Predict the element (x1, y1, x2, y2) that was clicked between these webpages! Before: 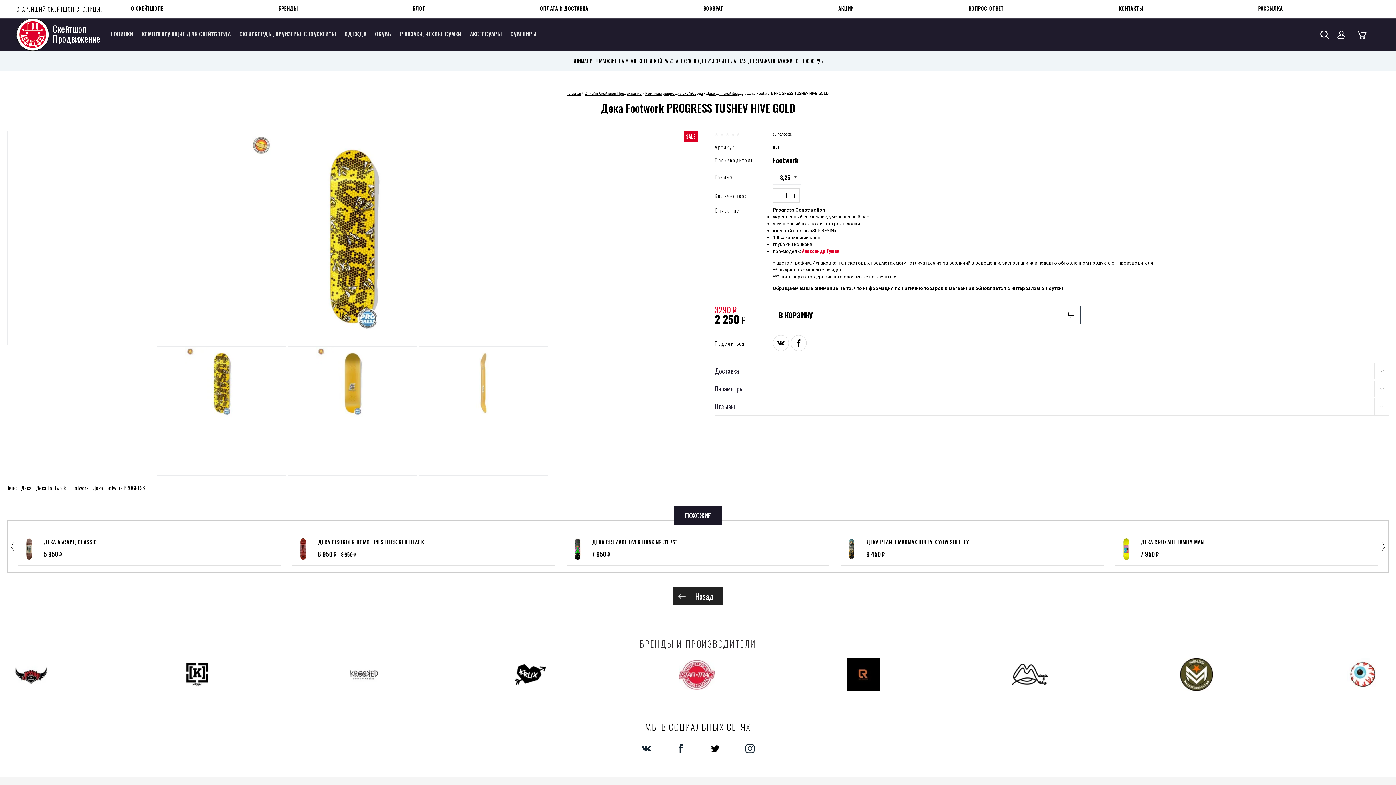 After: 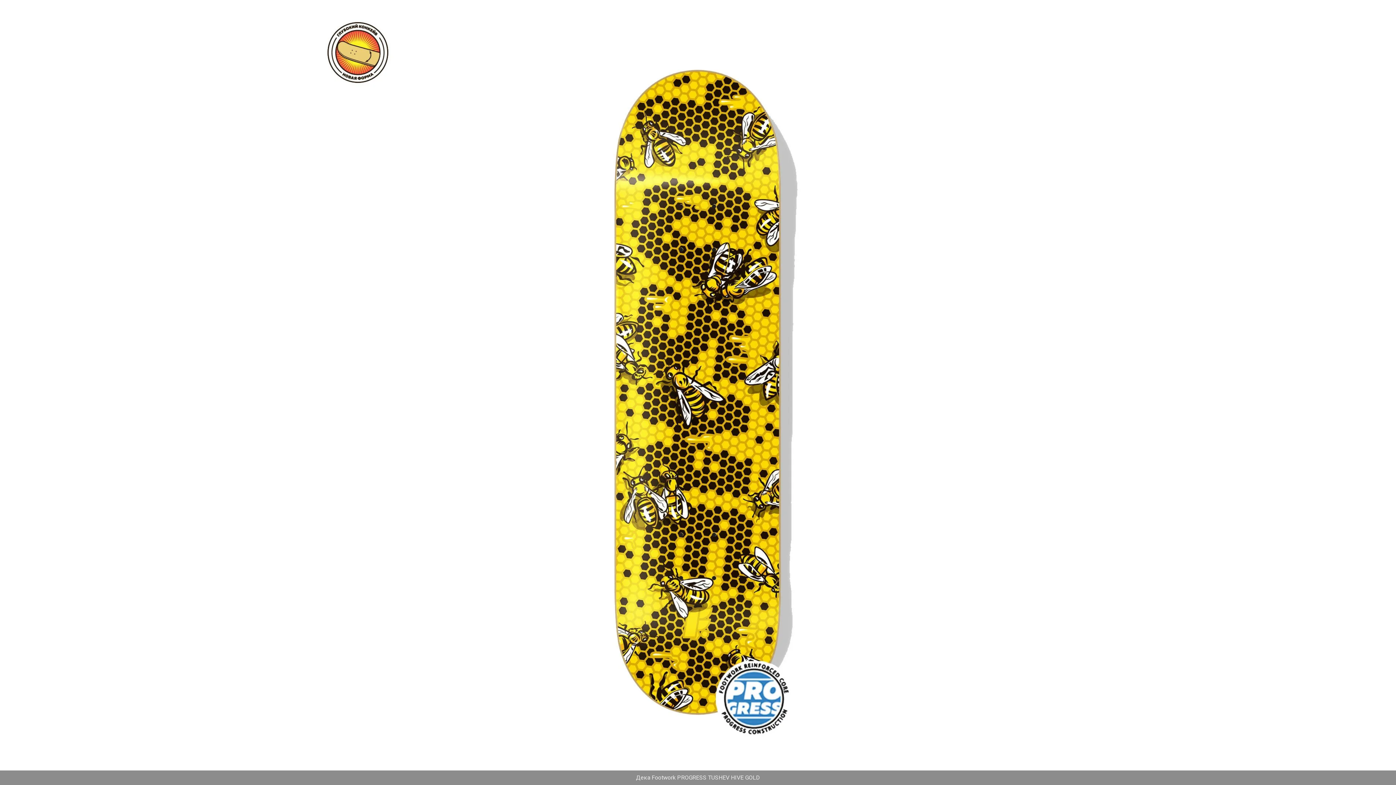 Action: bbox: (7, 131, 697, 342)